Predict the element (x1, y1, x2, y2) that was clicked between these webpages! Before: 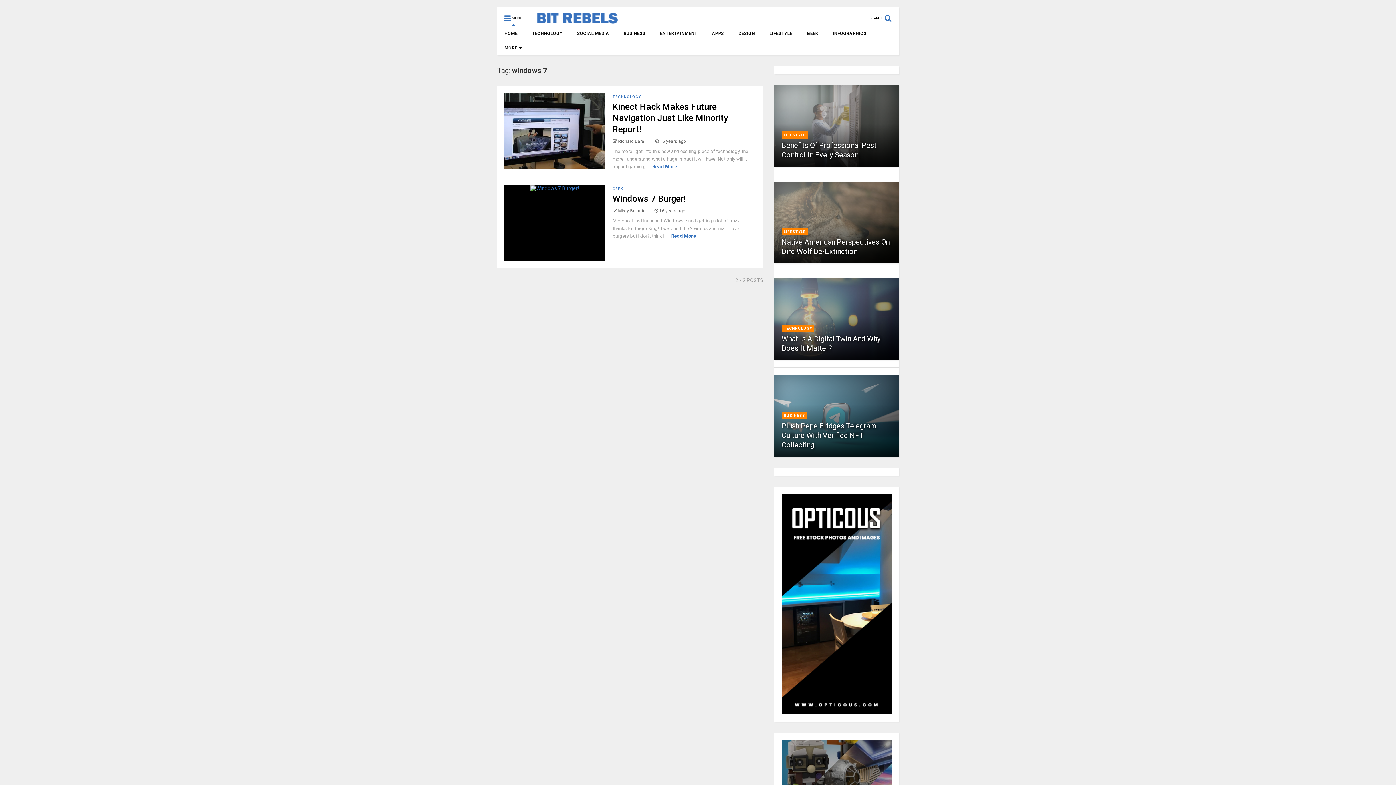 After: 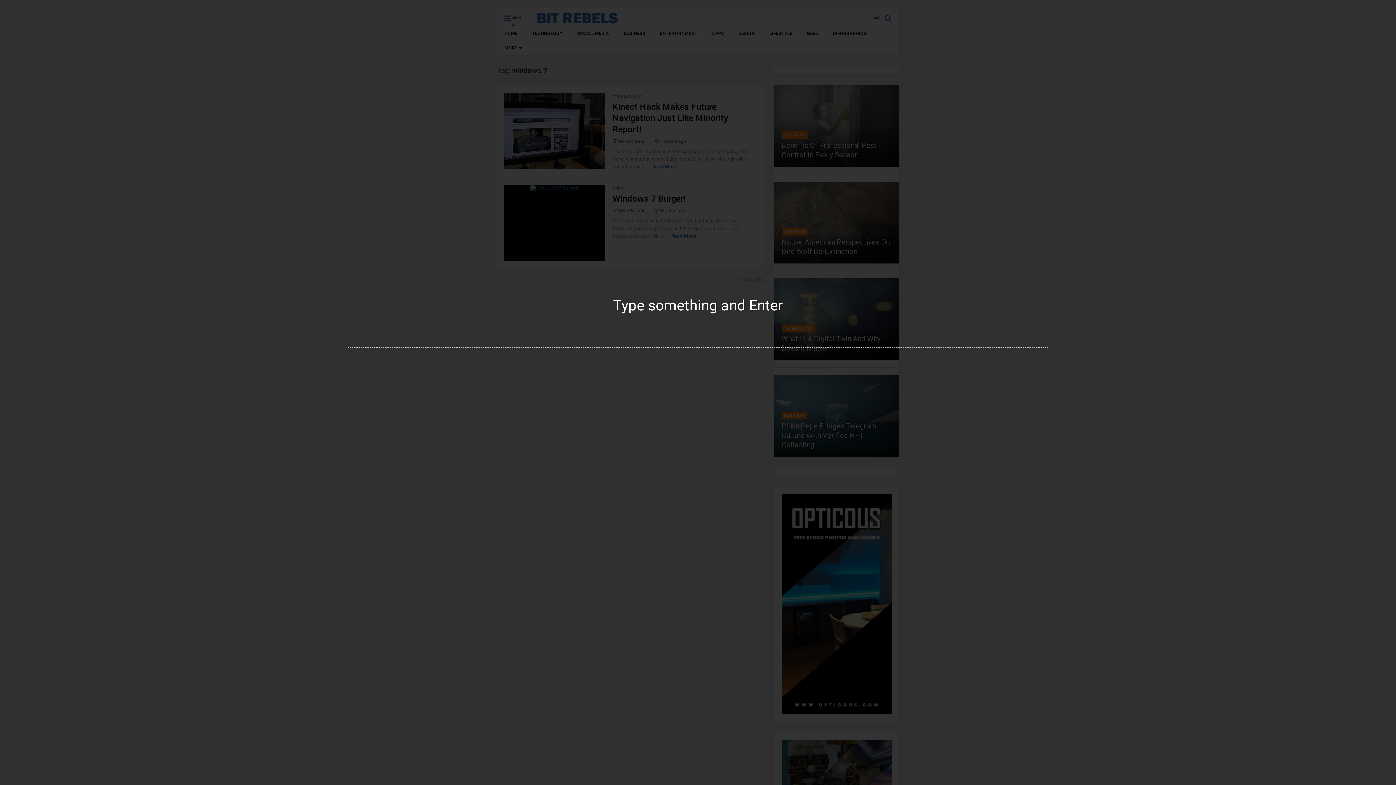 Action: label: SEARCH  bbox: (869, 7, 899, 22)